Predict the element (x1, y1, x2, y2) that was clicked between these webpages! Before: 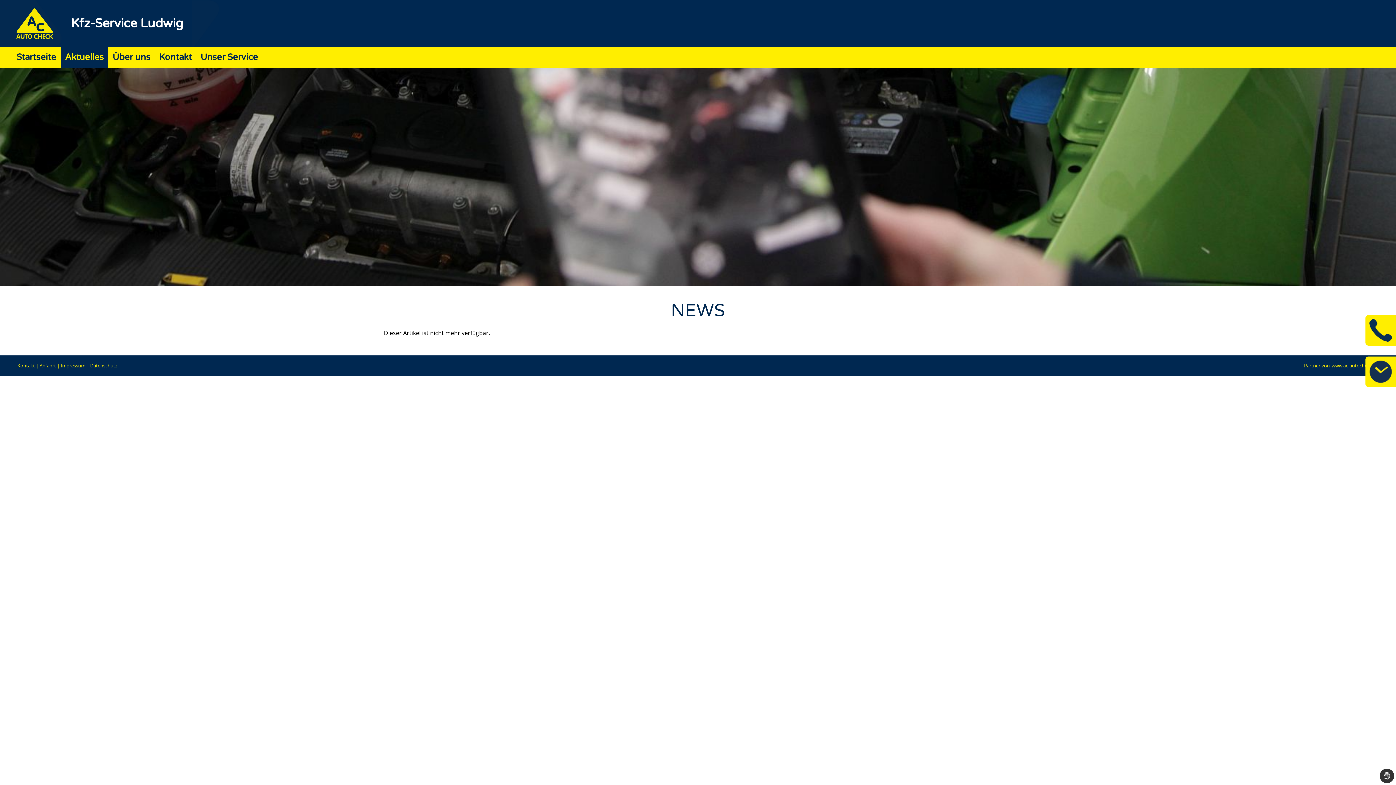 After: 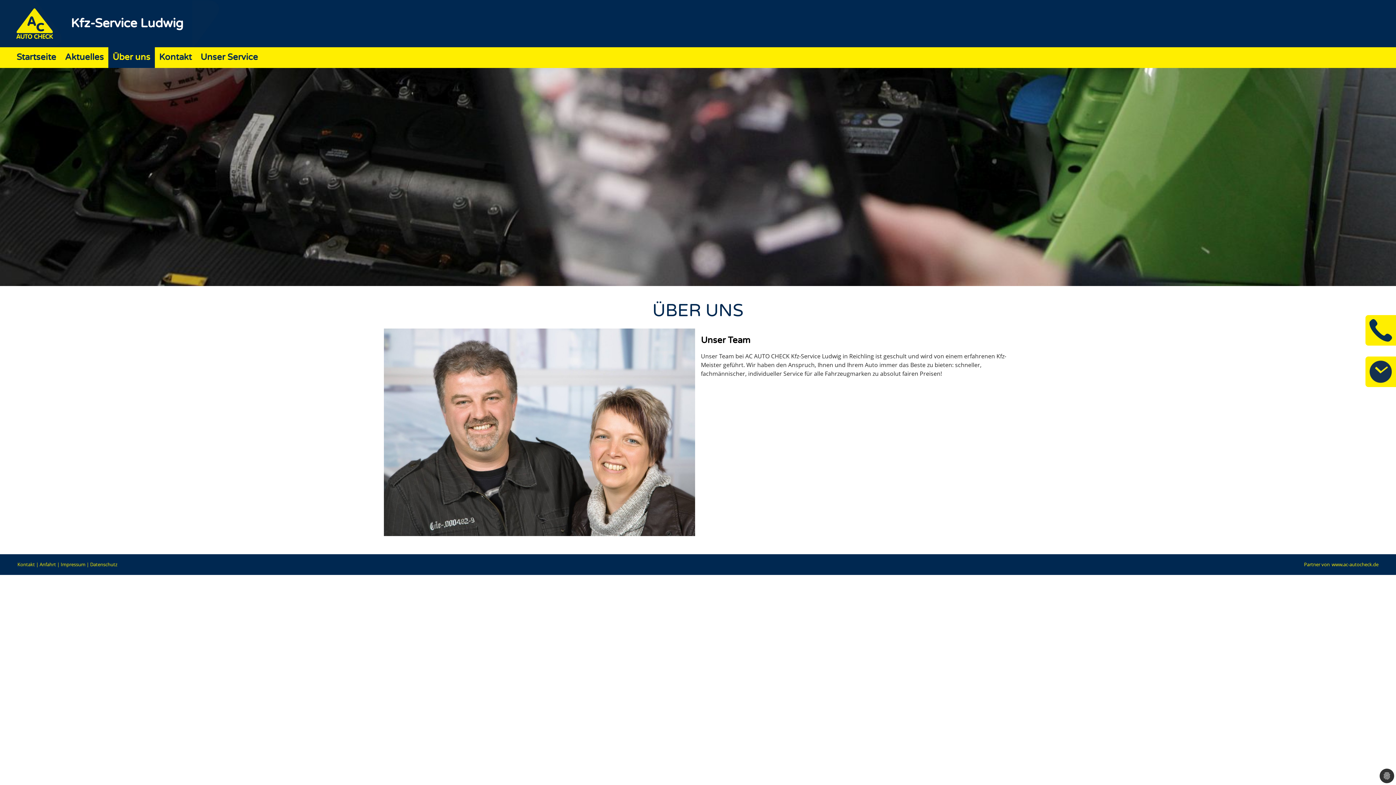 Action: label: Über uns bbox: (108, 47, 154, 68)